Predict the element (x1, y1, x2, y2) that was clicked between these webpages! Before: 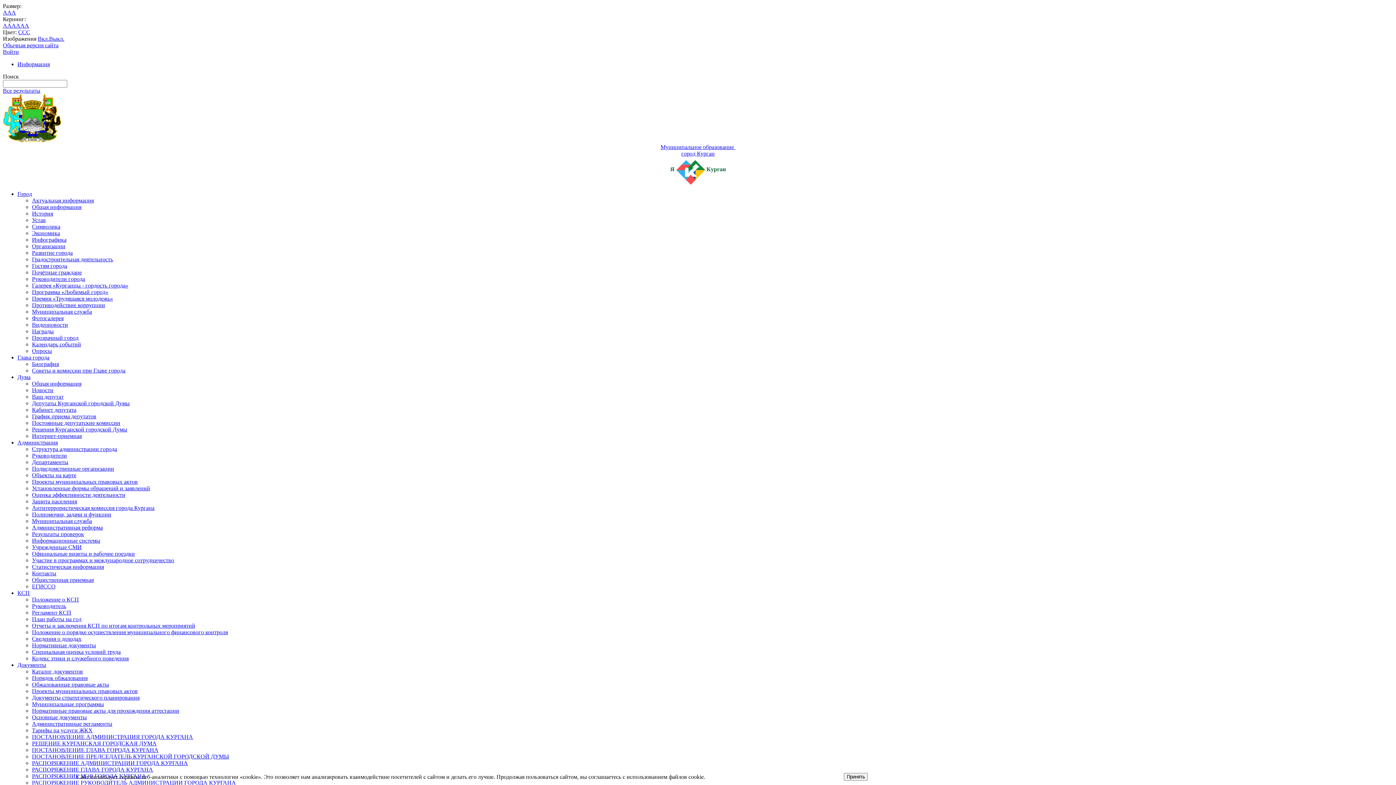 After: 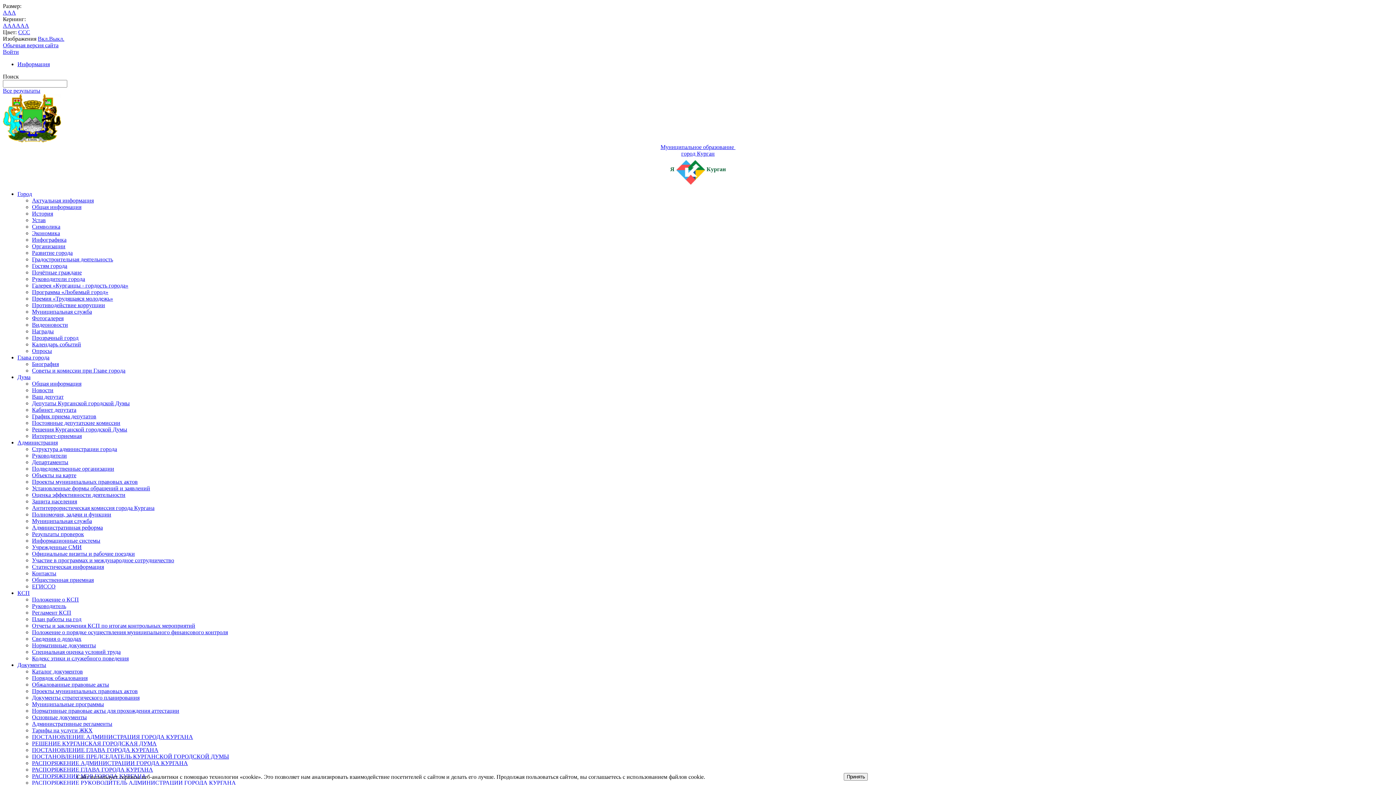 Action: label: Советы и комиссии при Главе города bbox: (32, 367, 125, 373)